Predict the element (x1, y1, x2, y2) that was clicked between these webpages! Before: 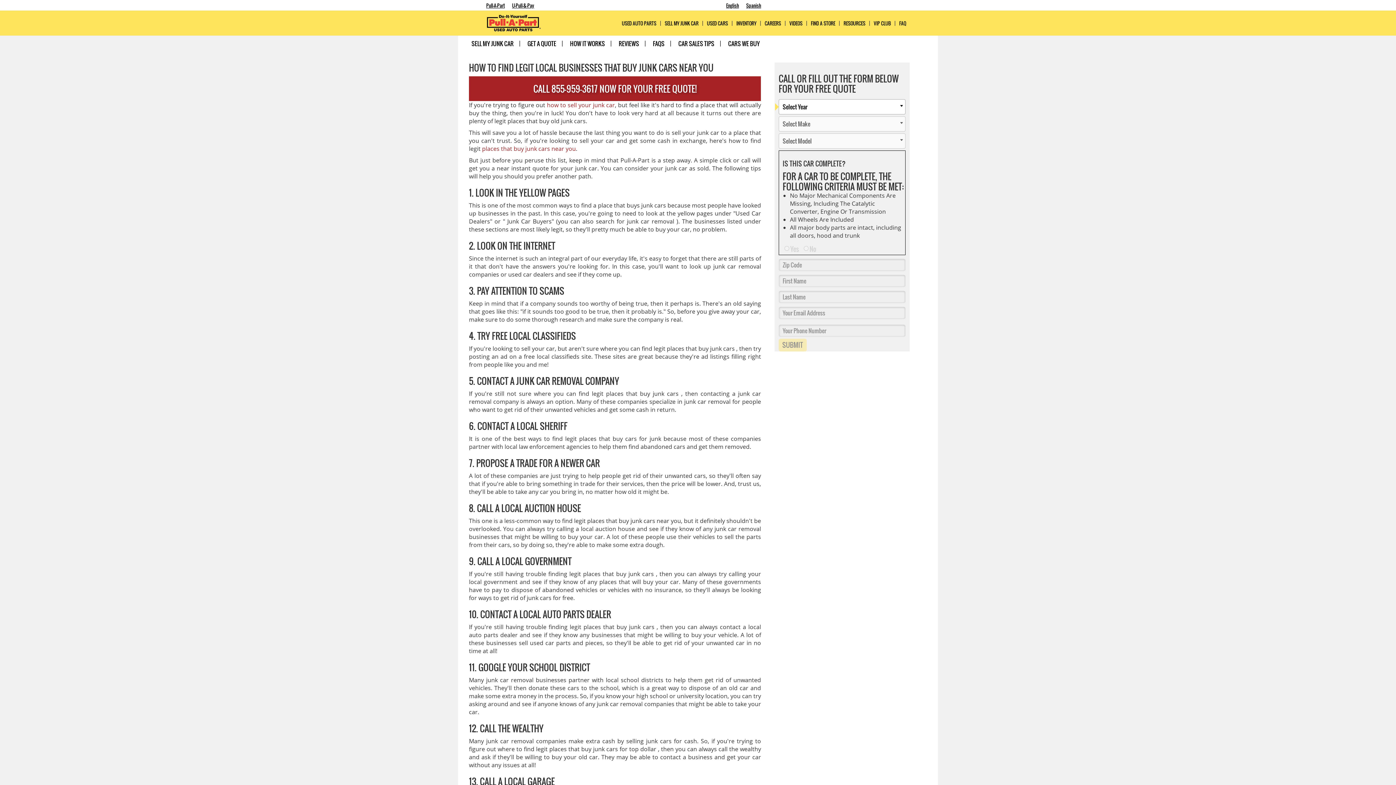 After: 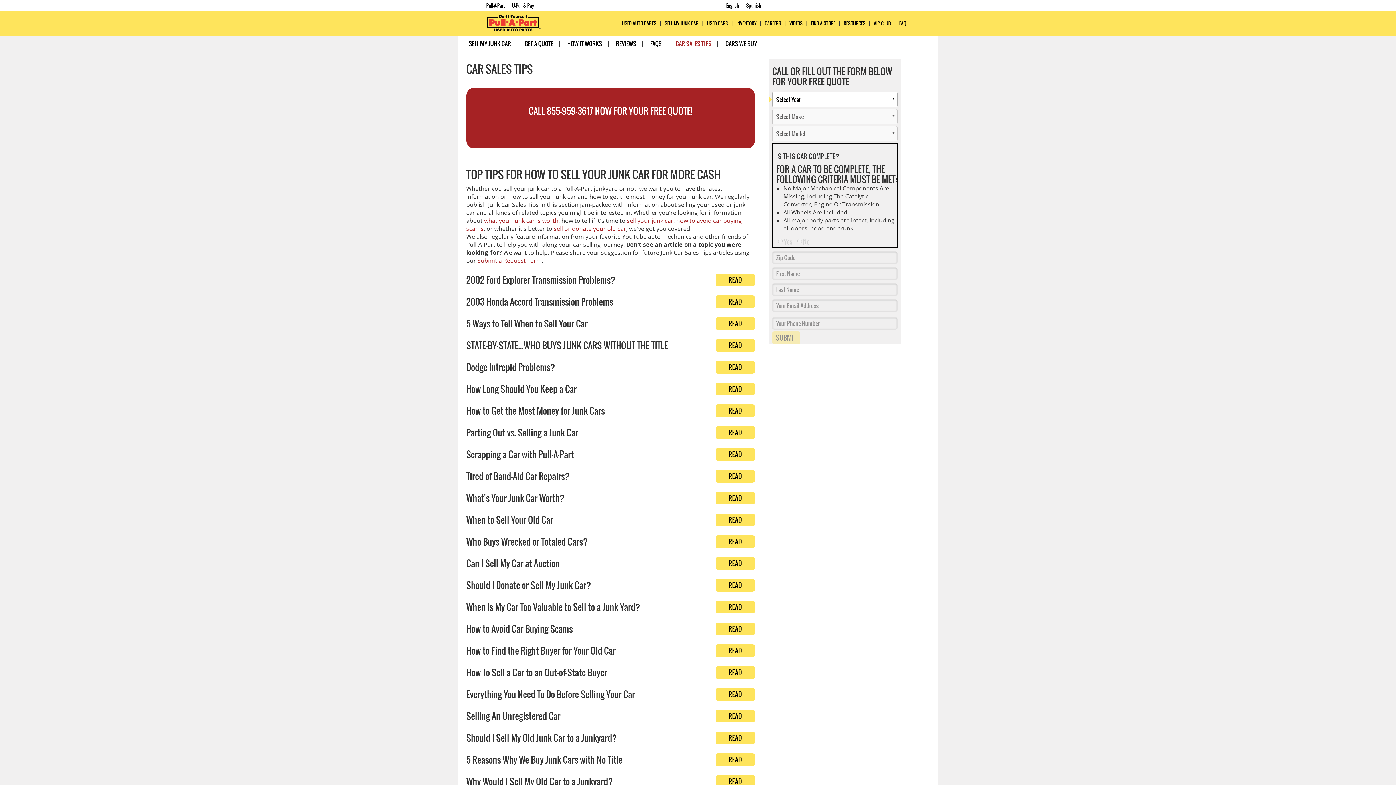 Action: bbox: (676, 38, 717, 49) label: CAR SALES TIPS